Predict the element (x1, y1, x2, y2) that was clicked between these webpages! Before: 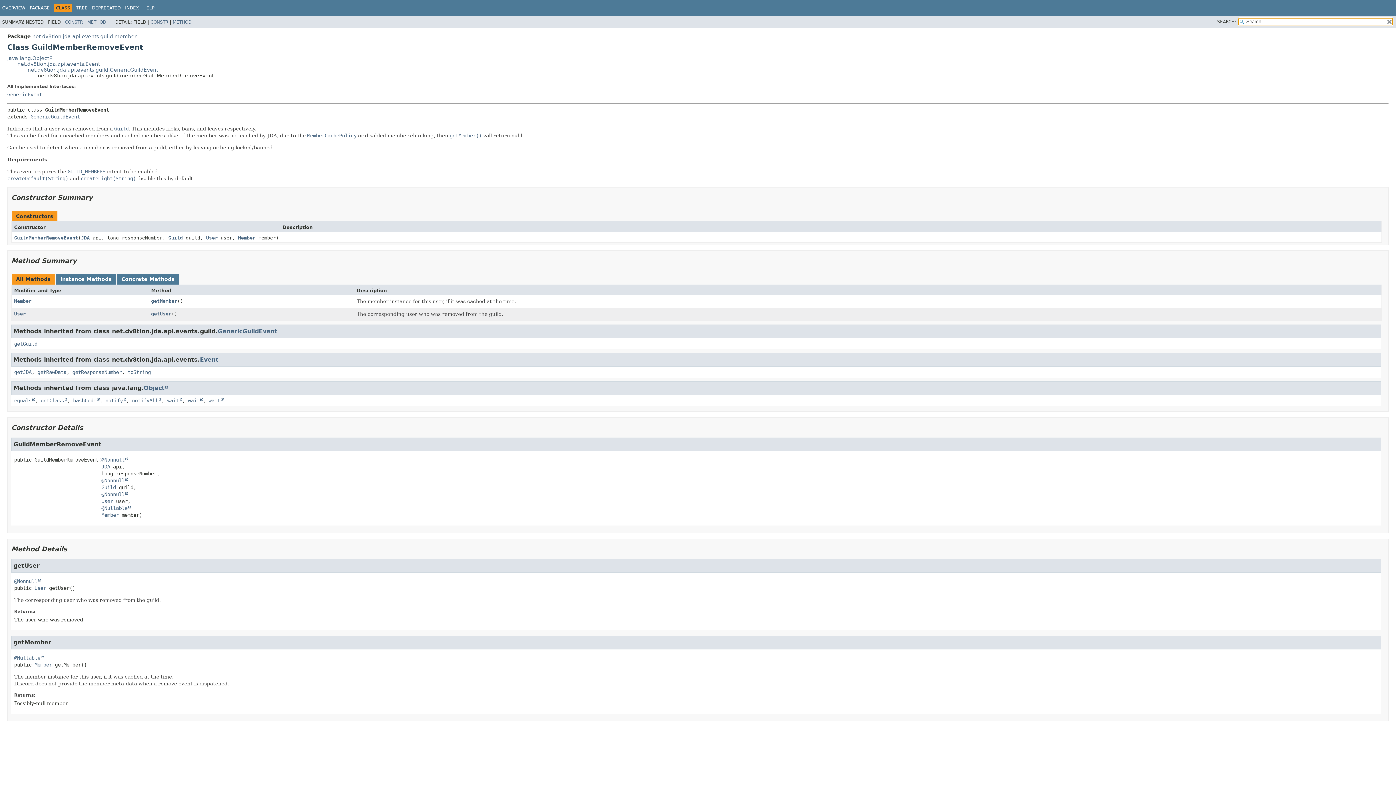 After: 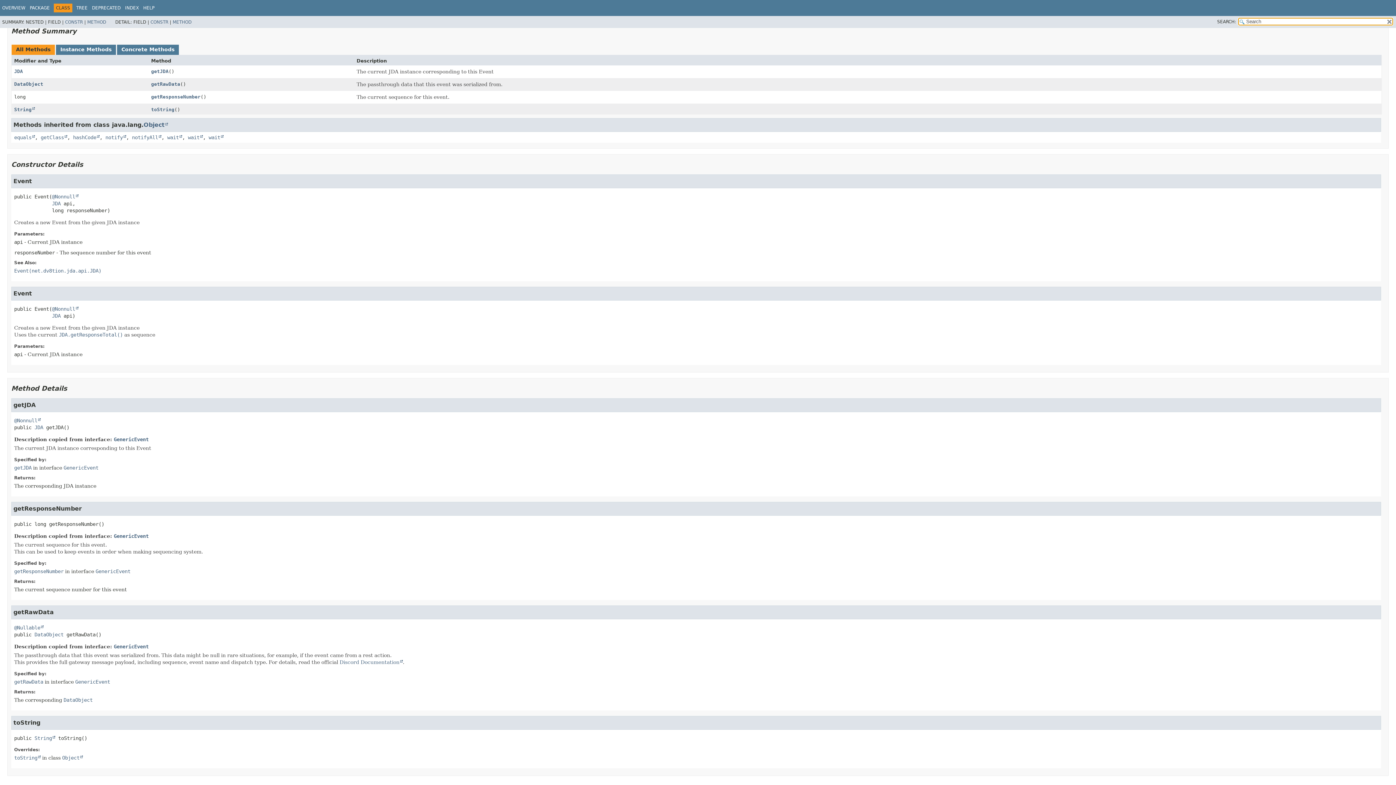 Action: label: getResponseNumber bbox: (72, 369, 121, 375)